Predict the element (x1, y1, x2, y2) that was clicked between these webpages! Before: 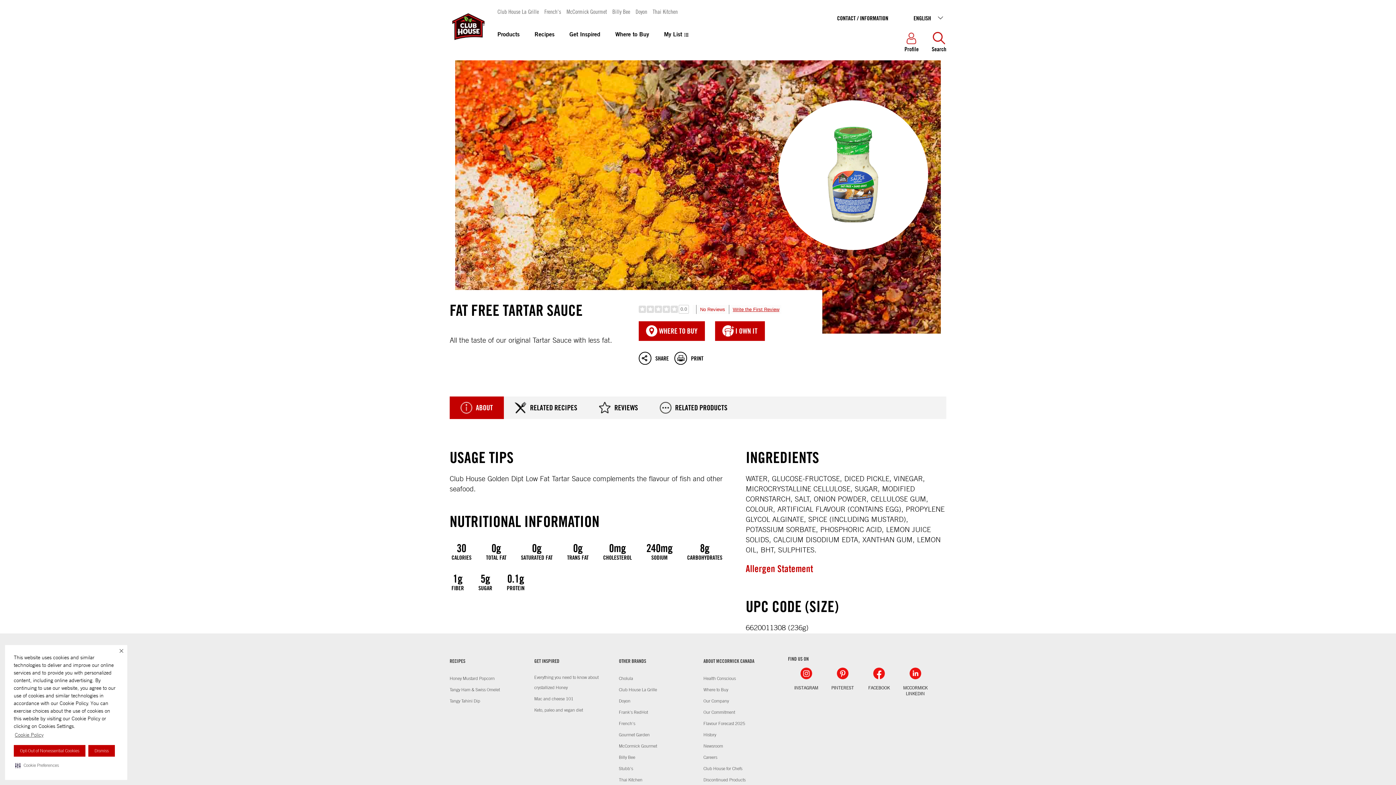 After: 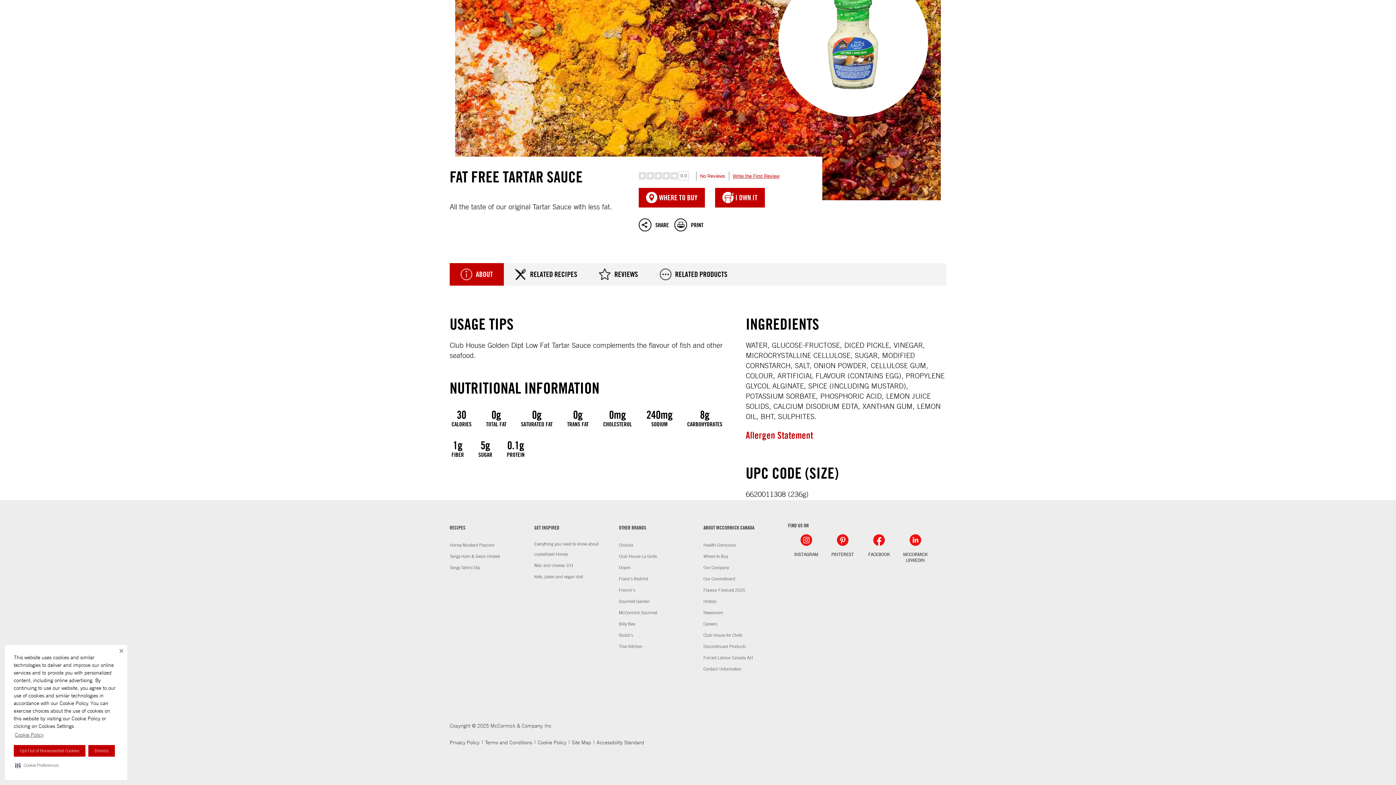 Action: label: RELATED RECIPES bbox: (504, 380, 588, 402)